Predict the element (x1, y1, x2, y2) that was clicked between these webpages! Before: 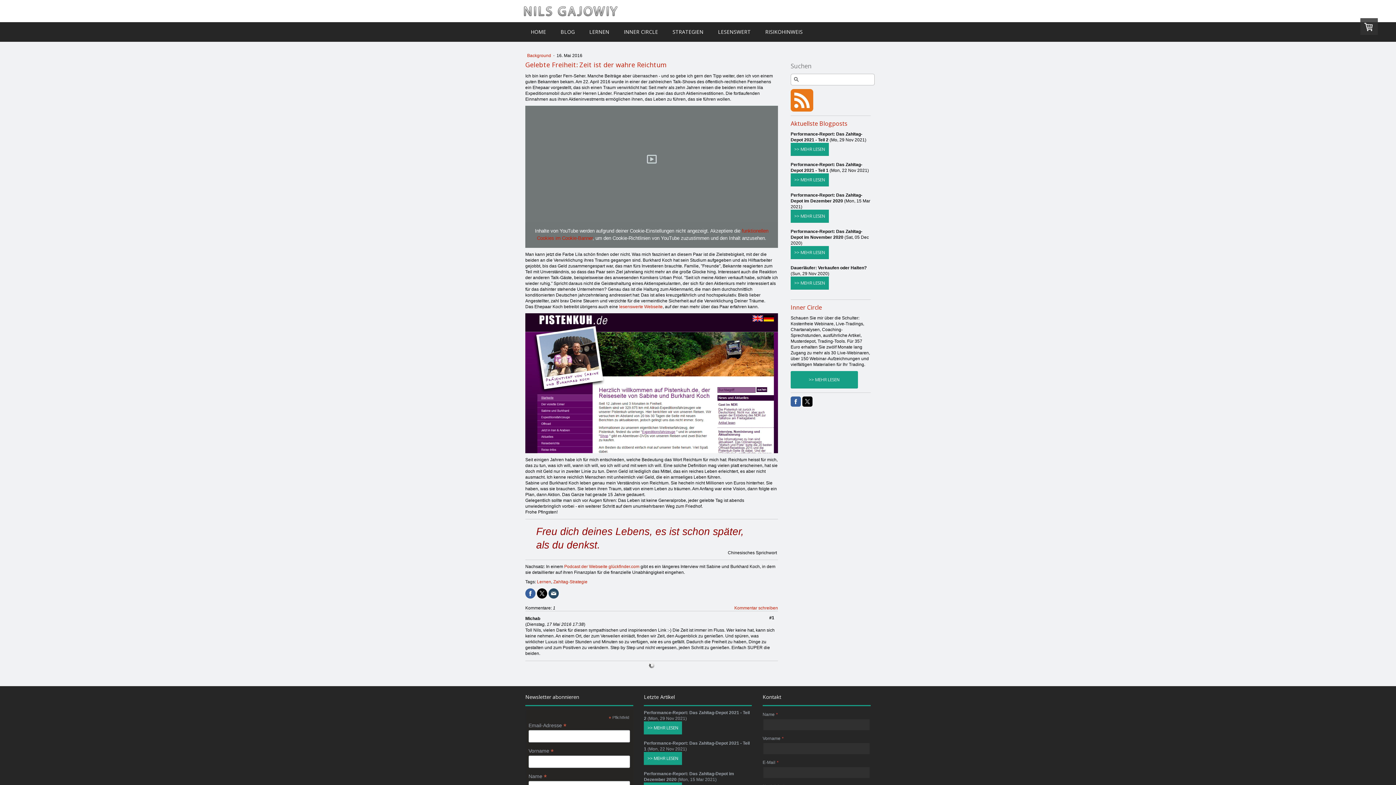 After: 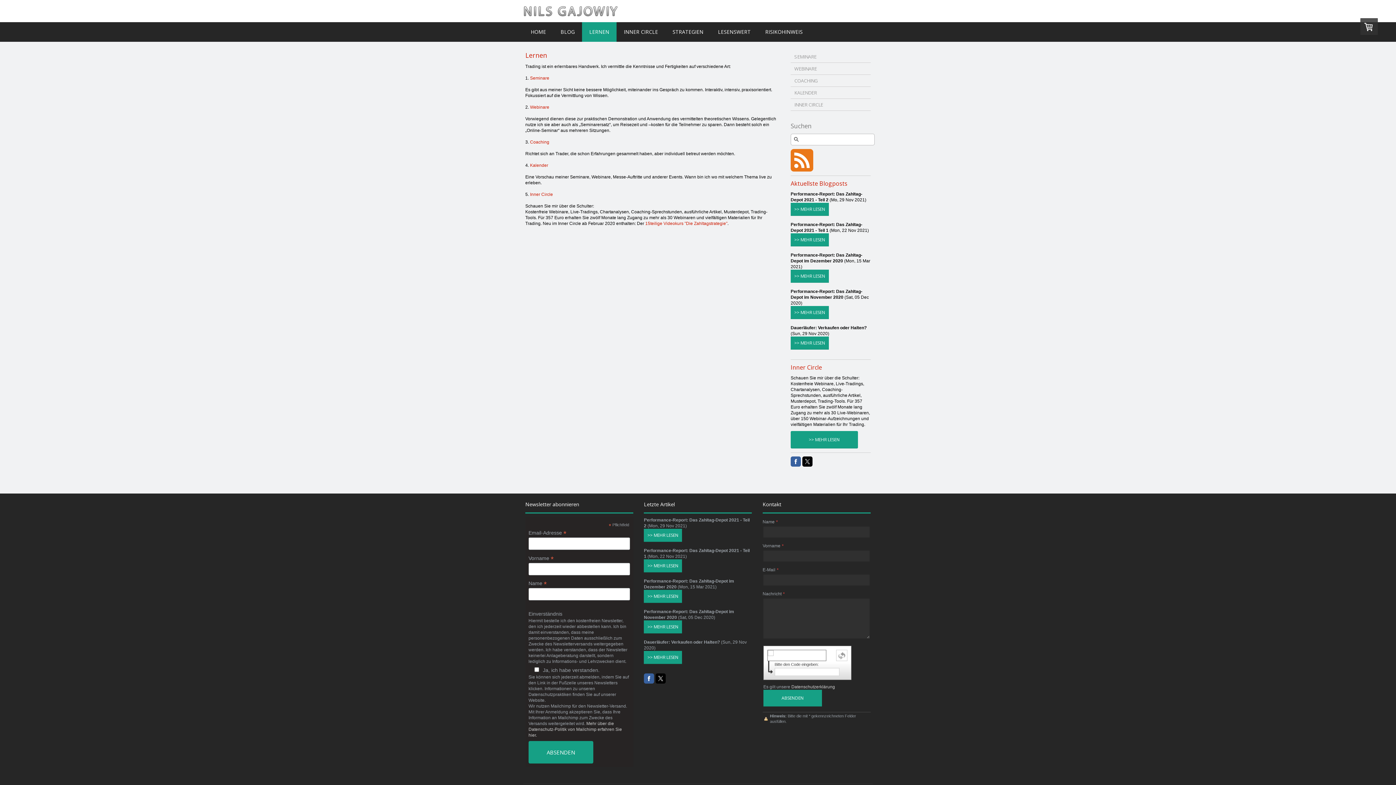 Action: bbox: (582, 22, 616, 41) label: LERNEN